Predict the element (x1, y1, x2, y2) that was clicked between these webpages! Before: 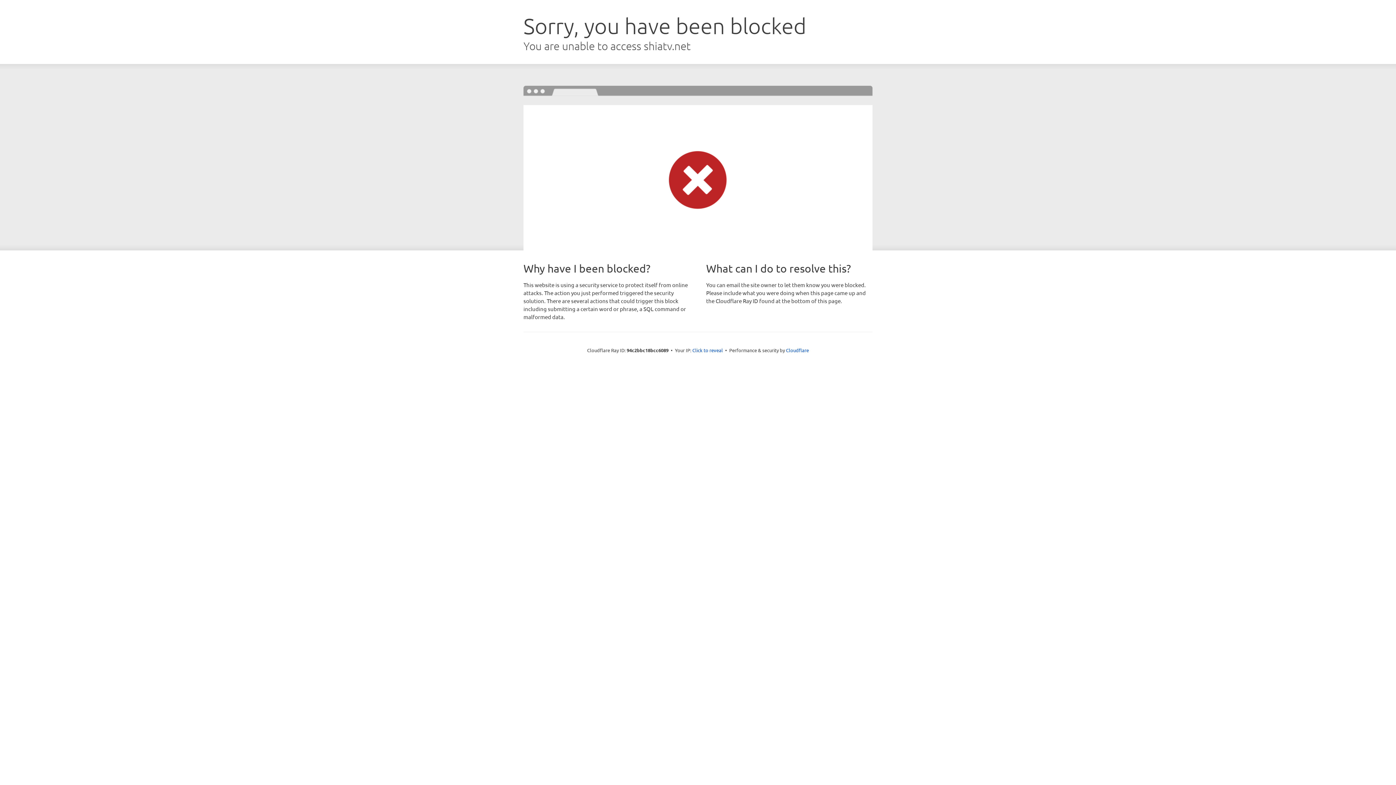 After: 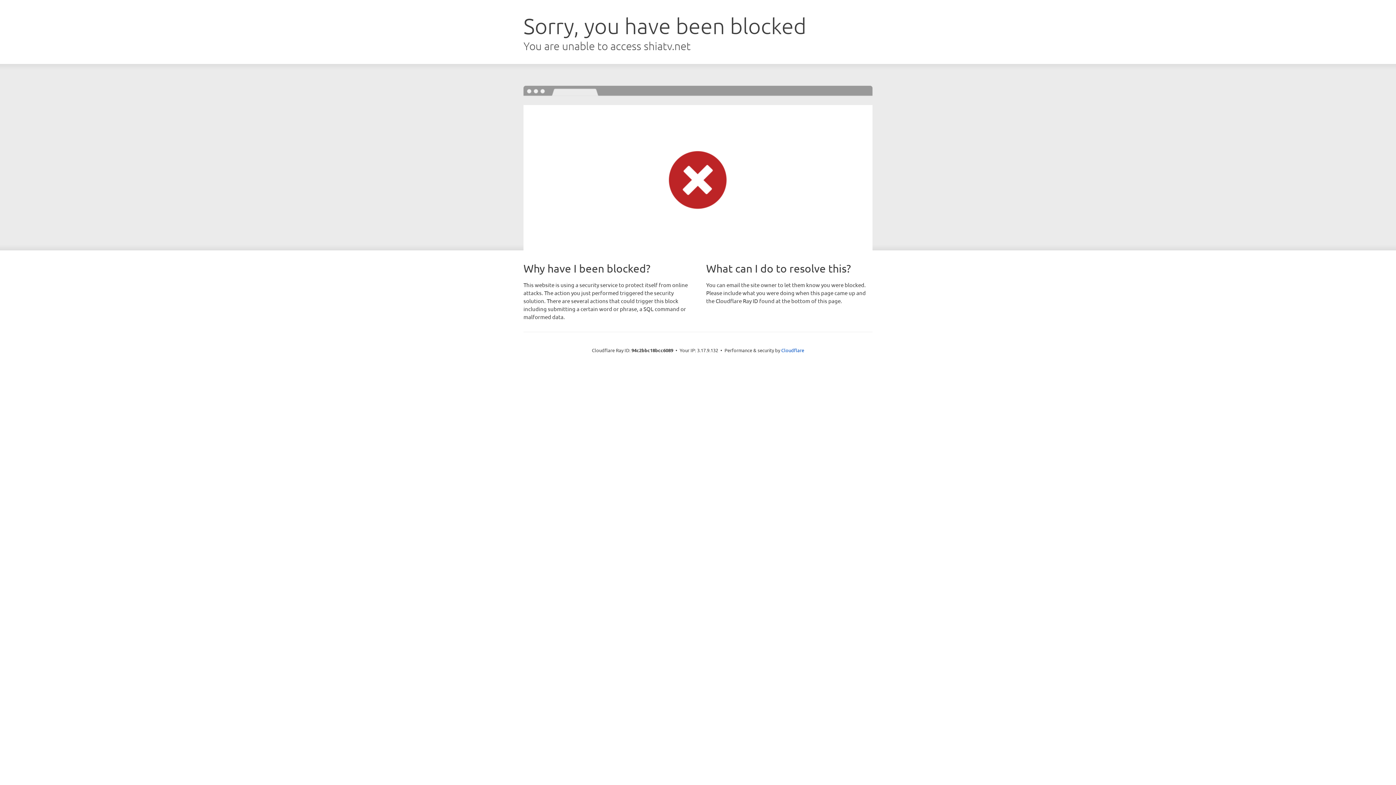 Action: label: Click to reveal bbox: (692, 346, 723, 353)